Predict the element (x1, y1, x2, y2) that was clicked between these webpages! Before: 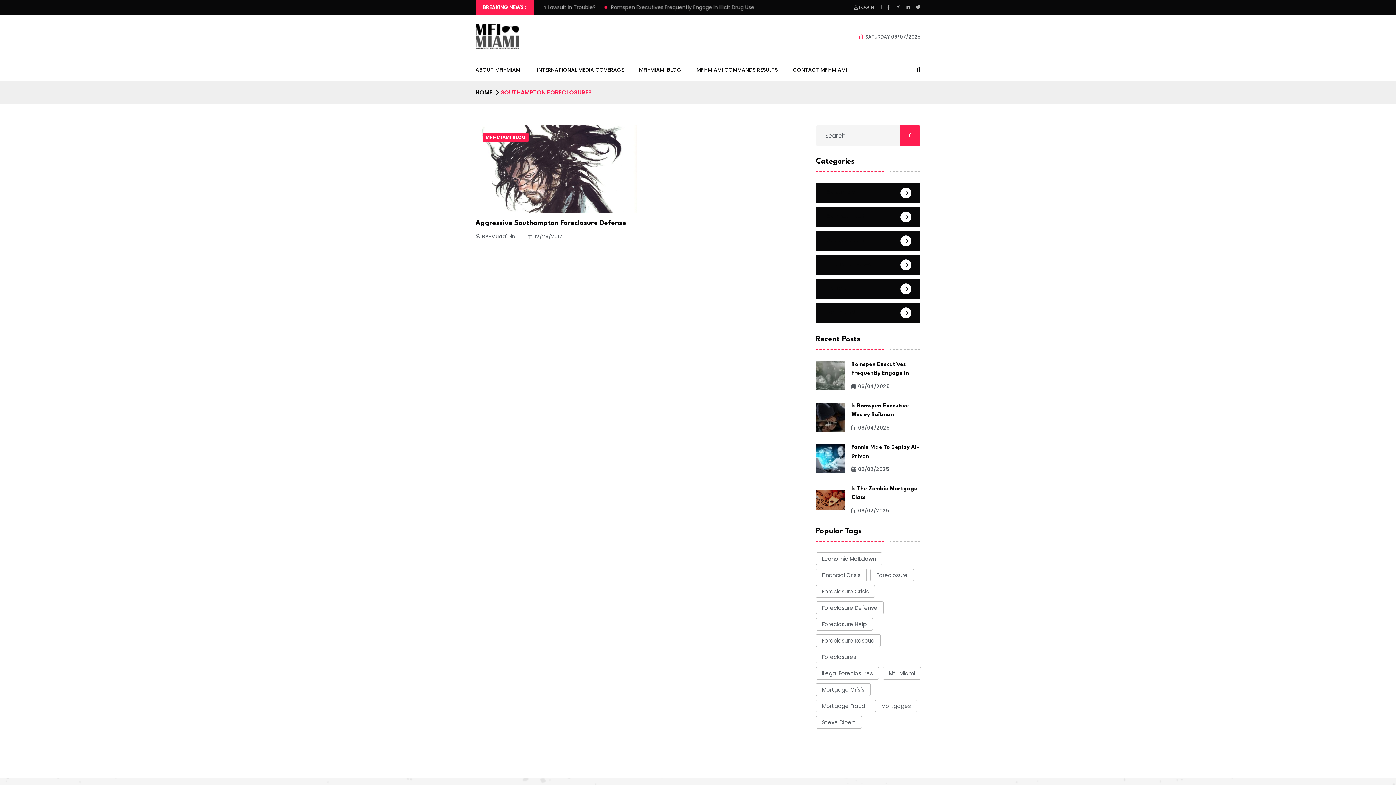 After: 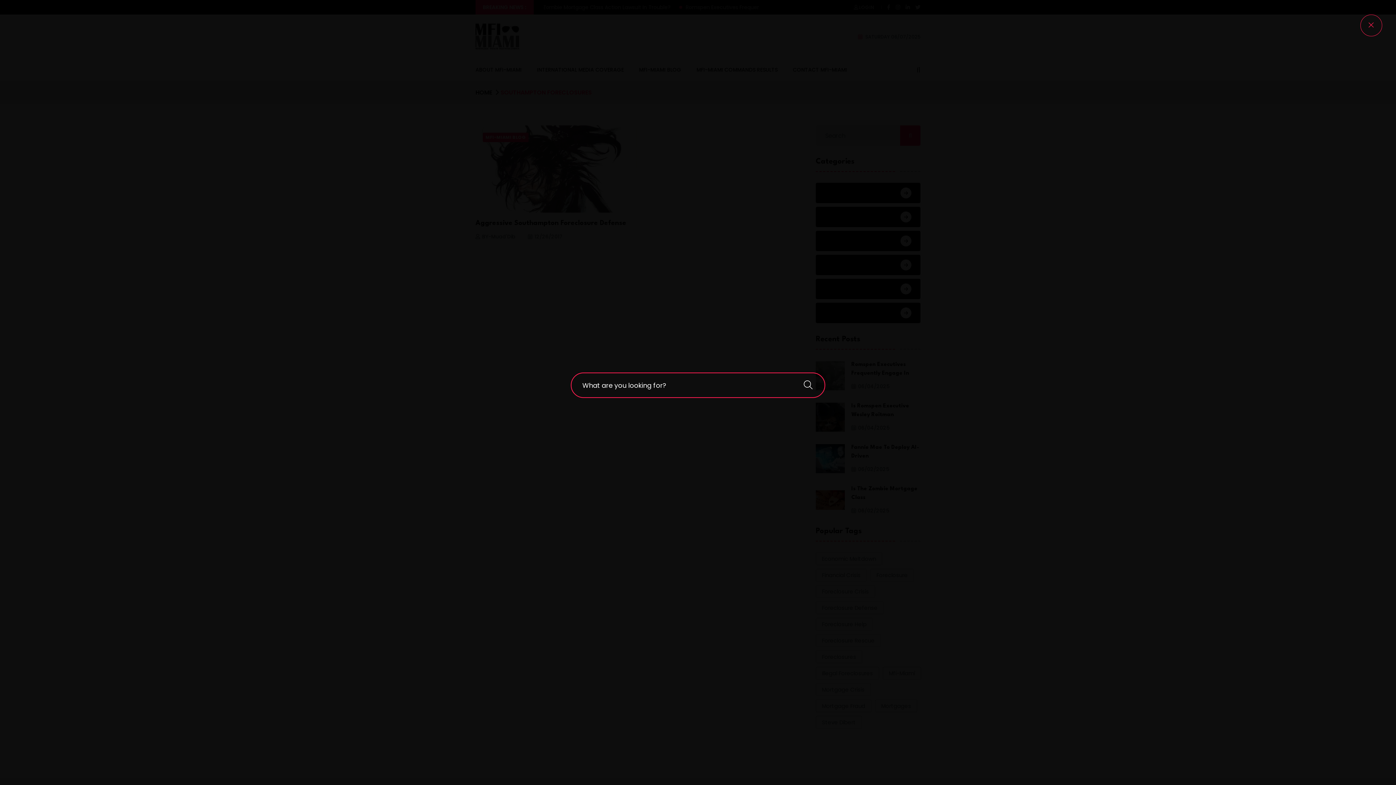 Action: bbox: (916, 65, 920, 74)